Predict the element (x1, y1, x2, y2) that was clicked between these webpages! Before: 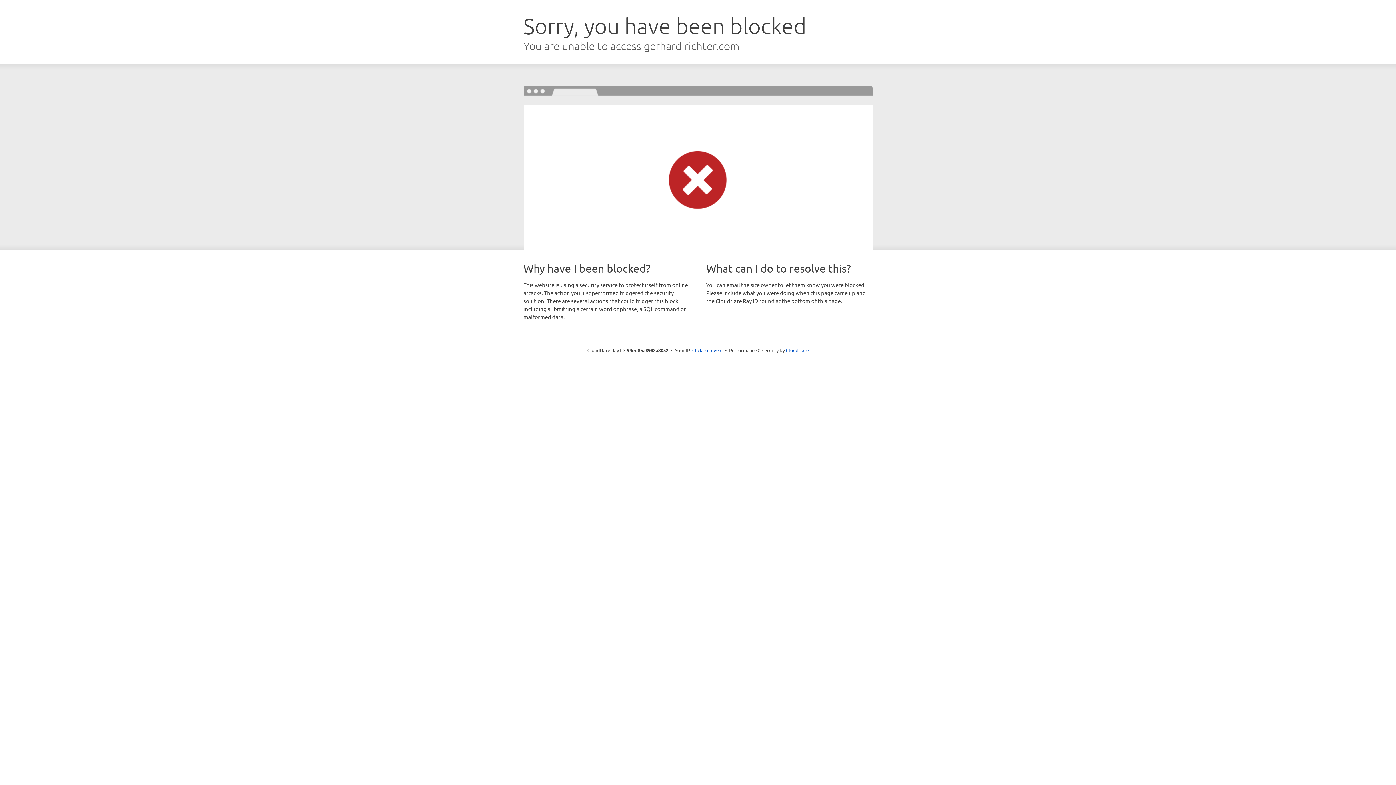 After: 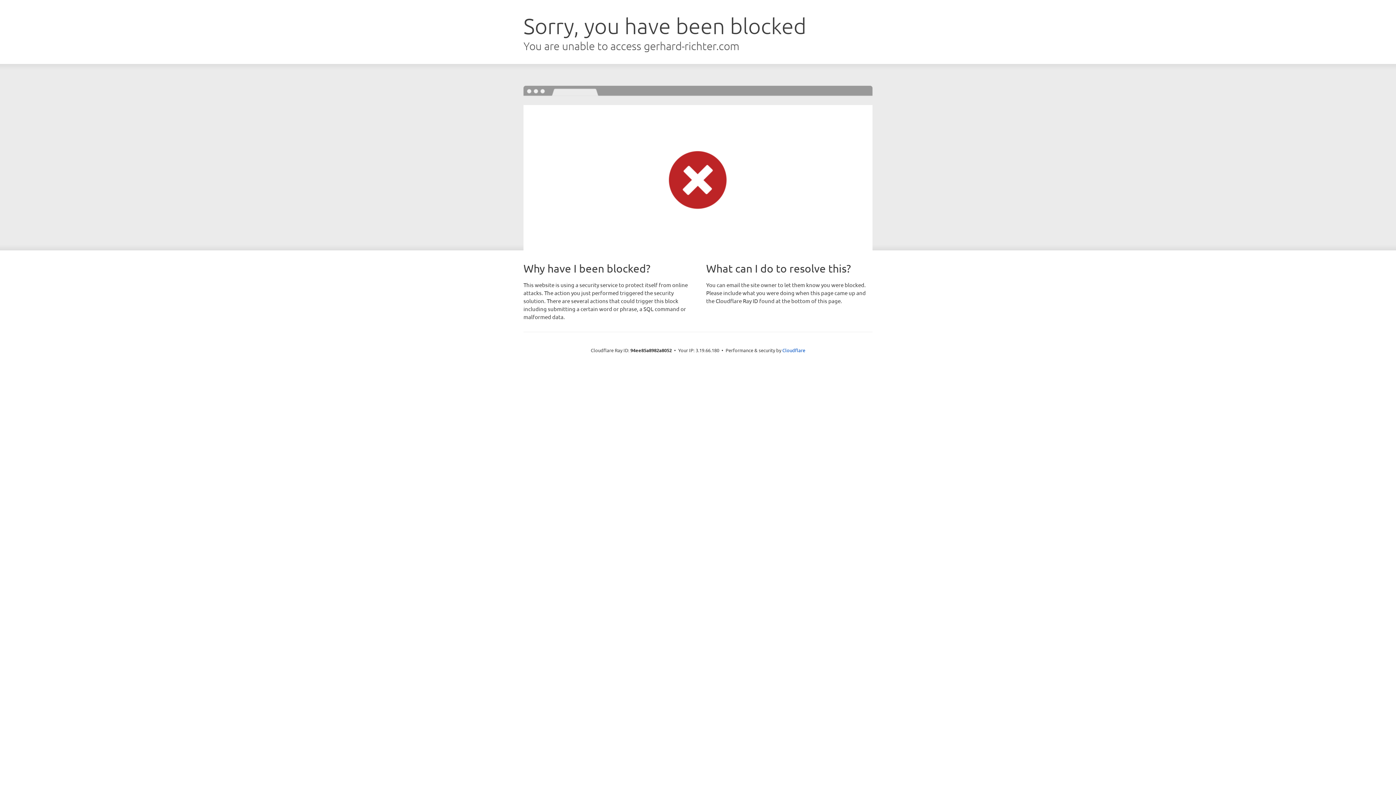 Action: bbox: (692, 346, 722, 353) label: Click to reveal